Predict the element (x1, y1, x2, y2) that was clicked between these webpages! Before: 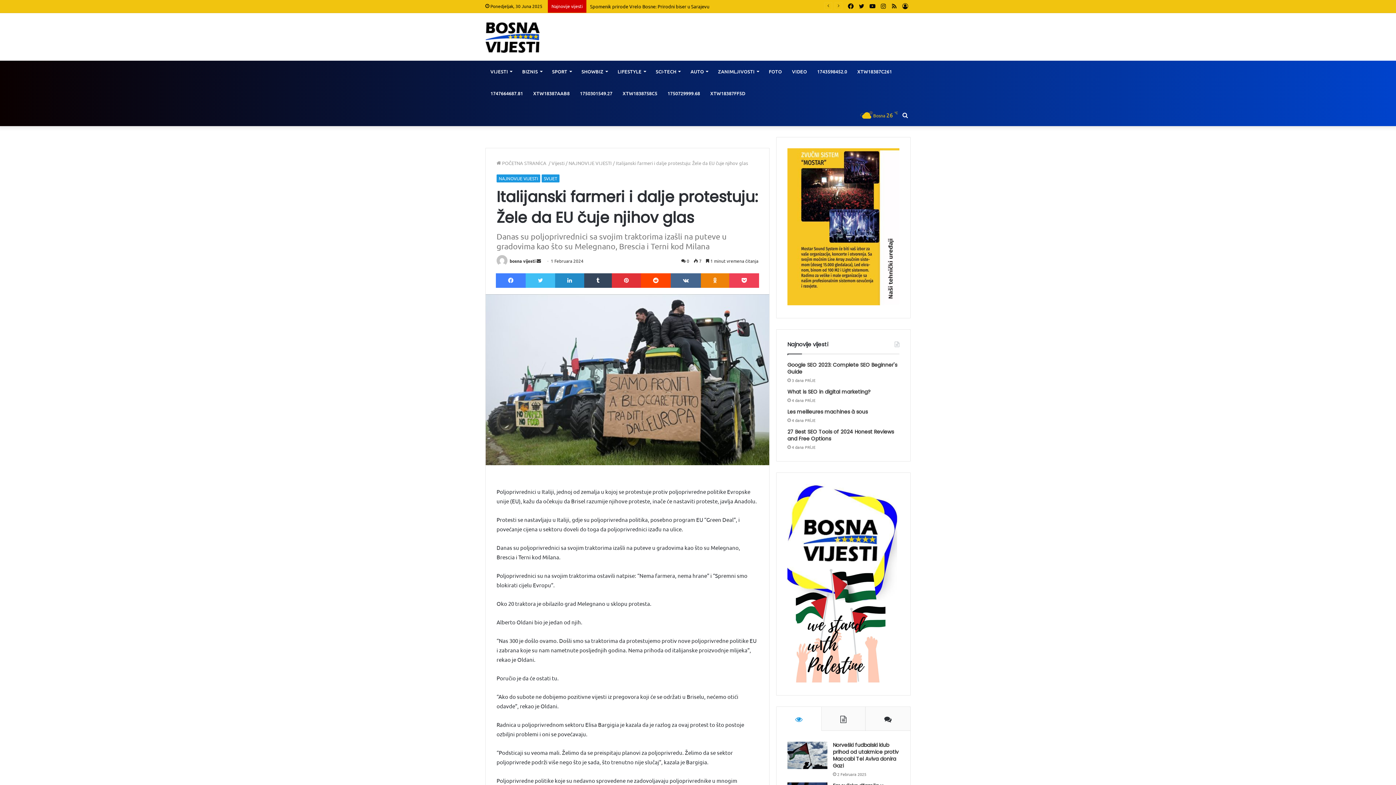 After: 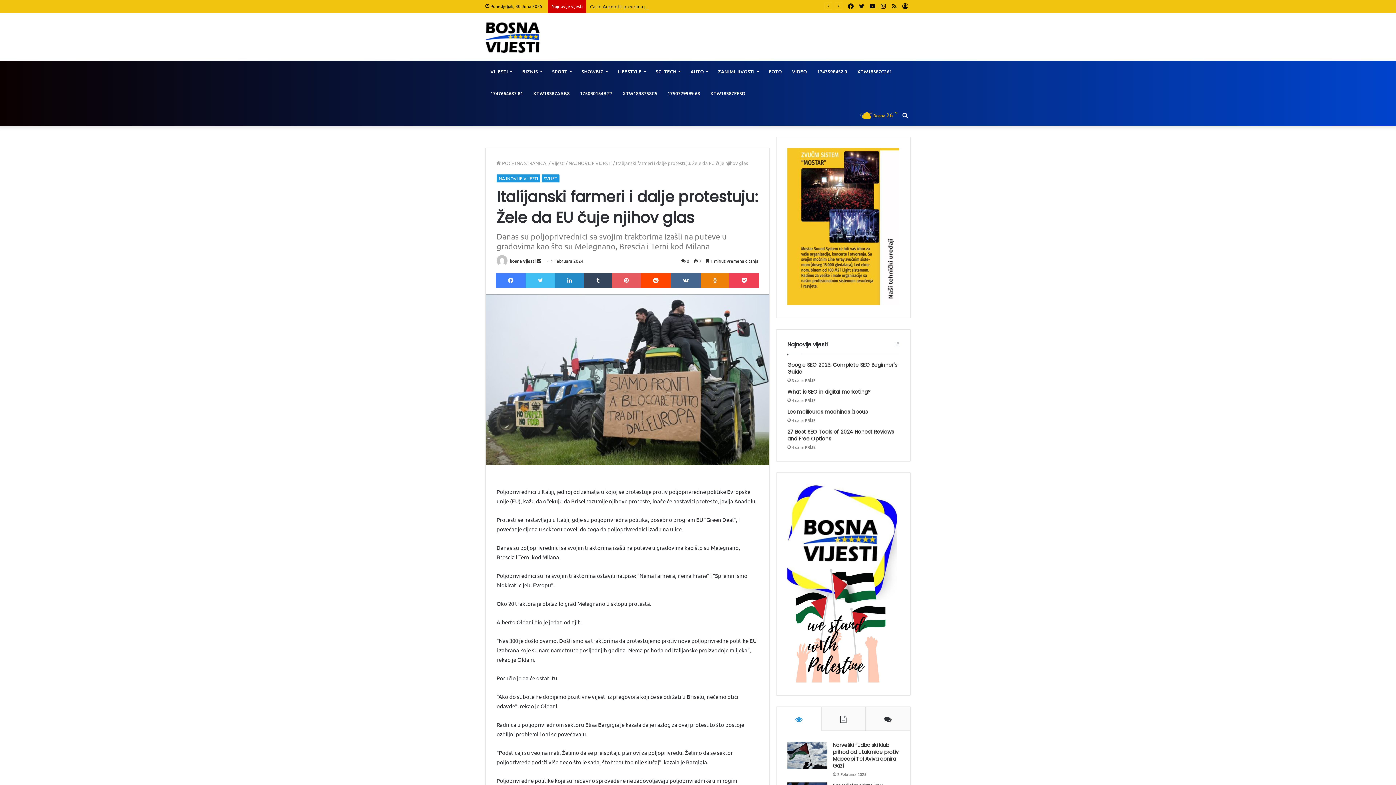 Action: bbox: (612, 273, 641, 288) label: Pinterest